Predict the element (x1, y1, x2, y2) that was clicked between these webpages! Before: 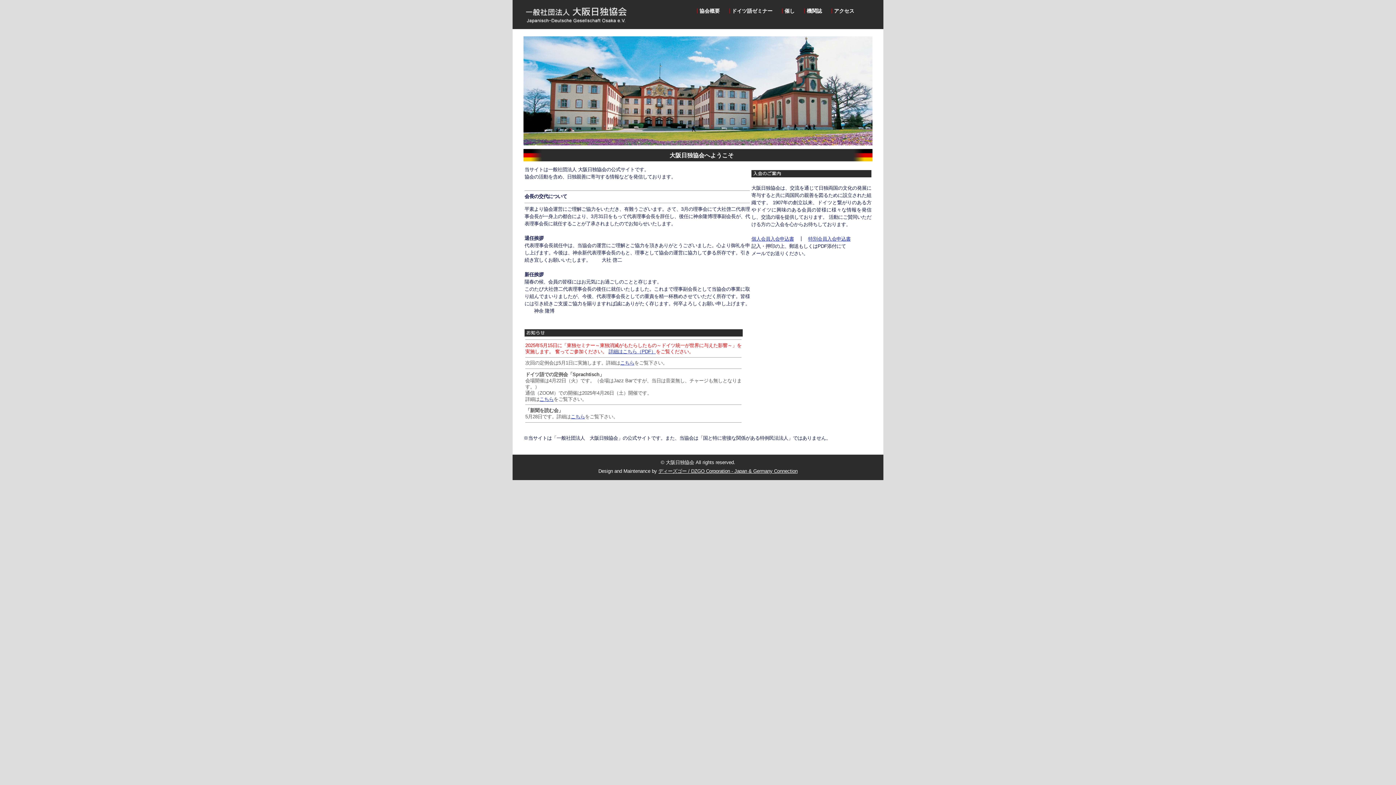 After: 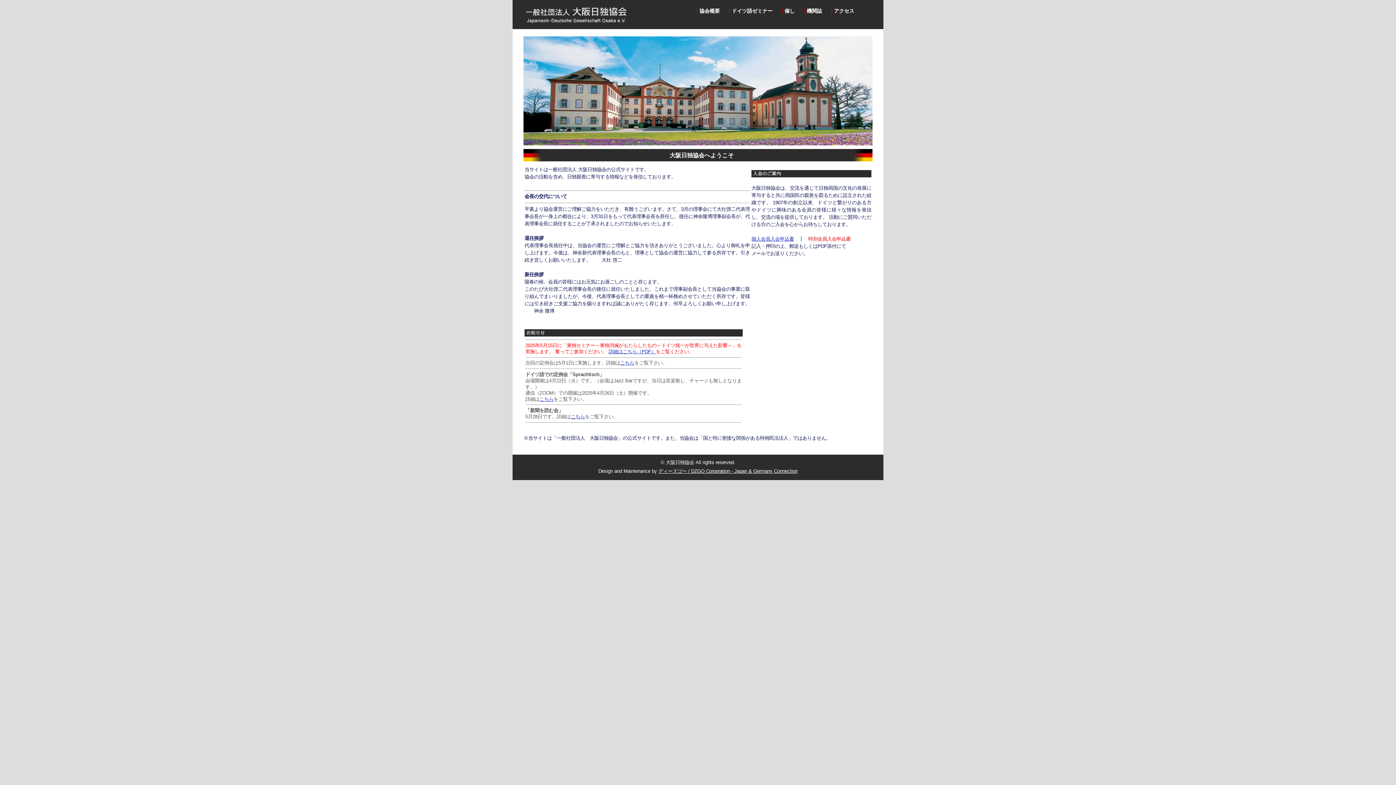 Action: label: 特別会員入会申込書 bbox: (808, 236, 850, 241)